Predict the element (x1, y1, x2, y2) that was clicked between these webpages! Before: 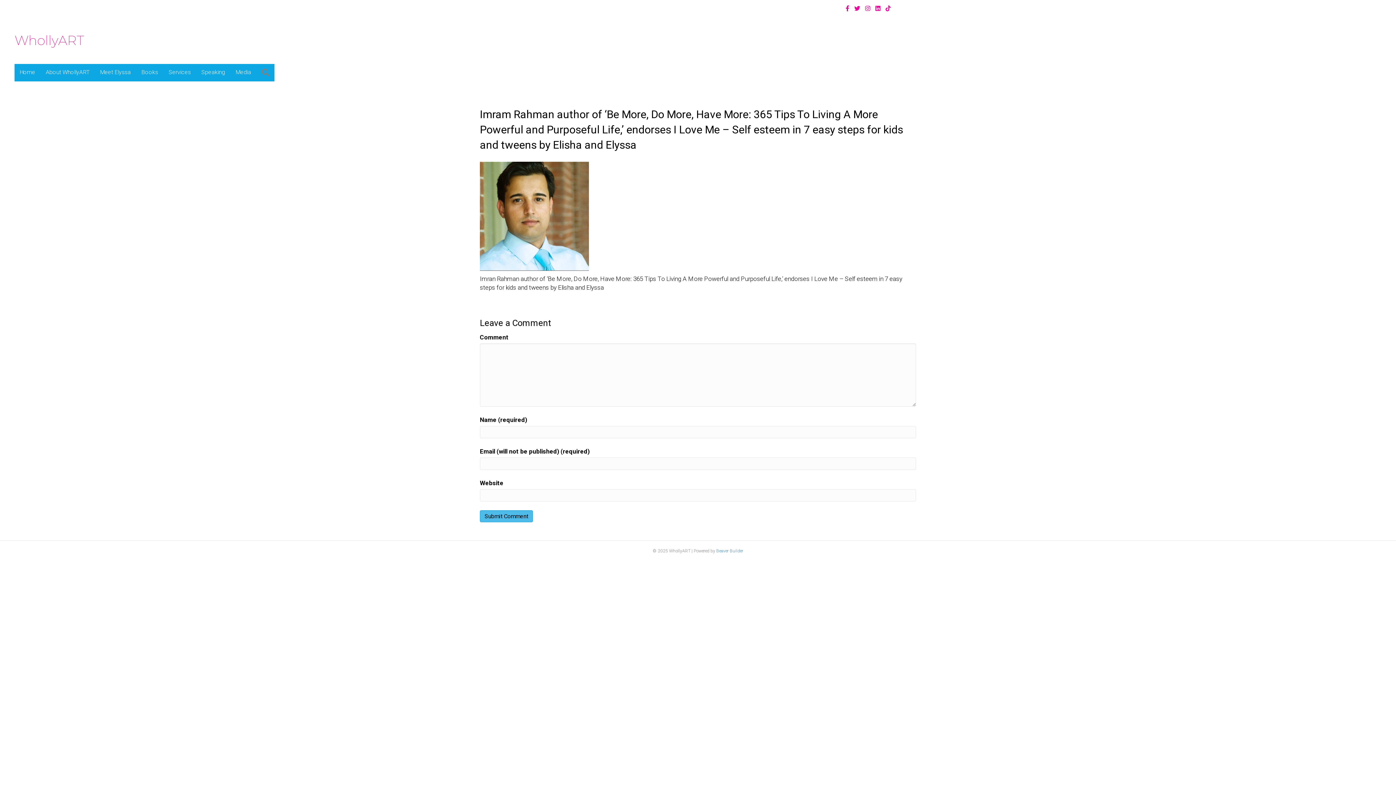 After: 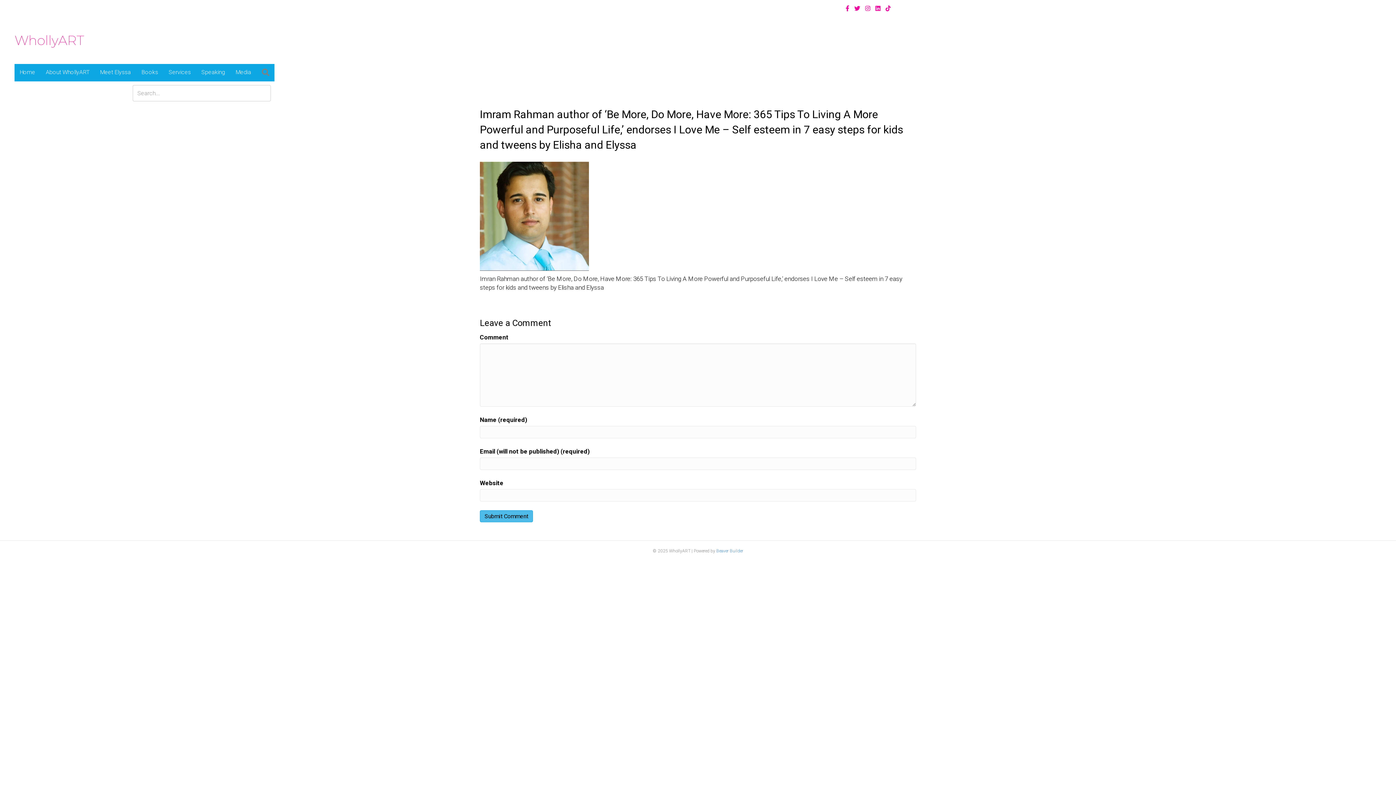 Action: bbox: (256, 64, 274, 81)